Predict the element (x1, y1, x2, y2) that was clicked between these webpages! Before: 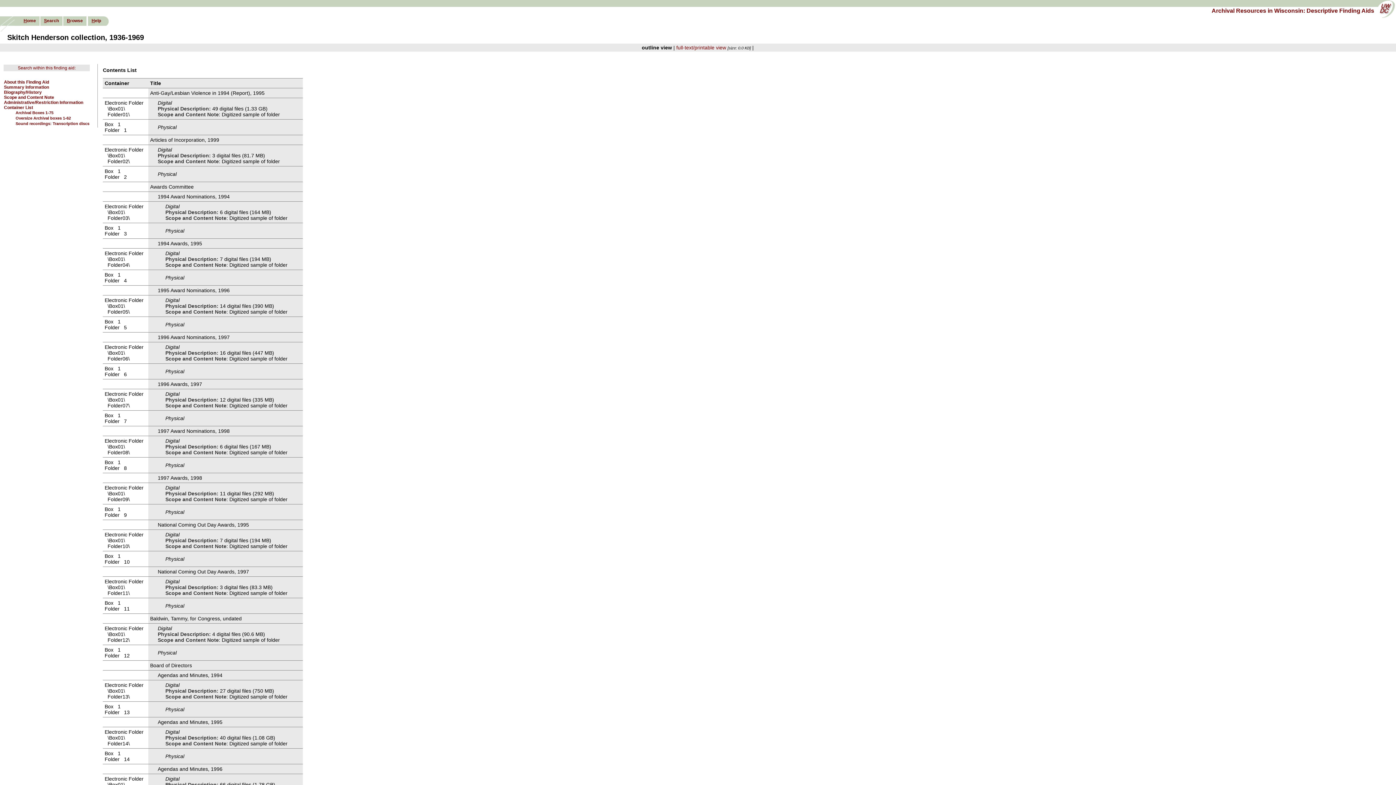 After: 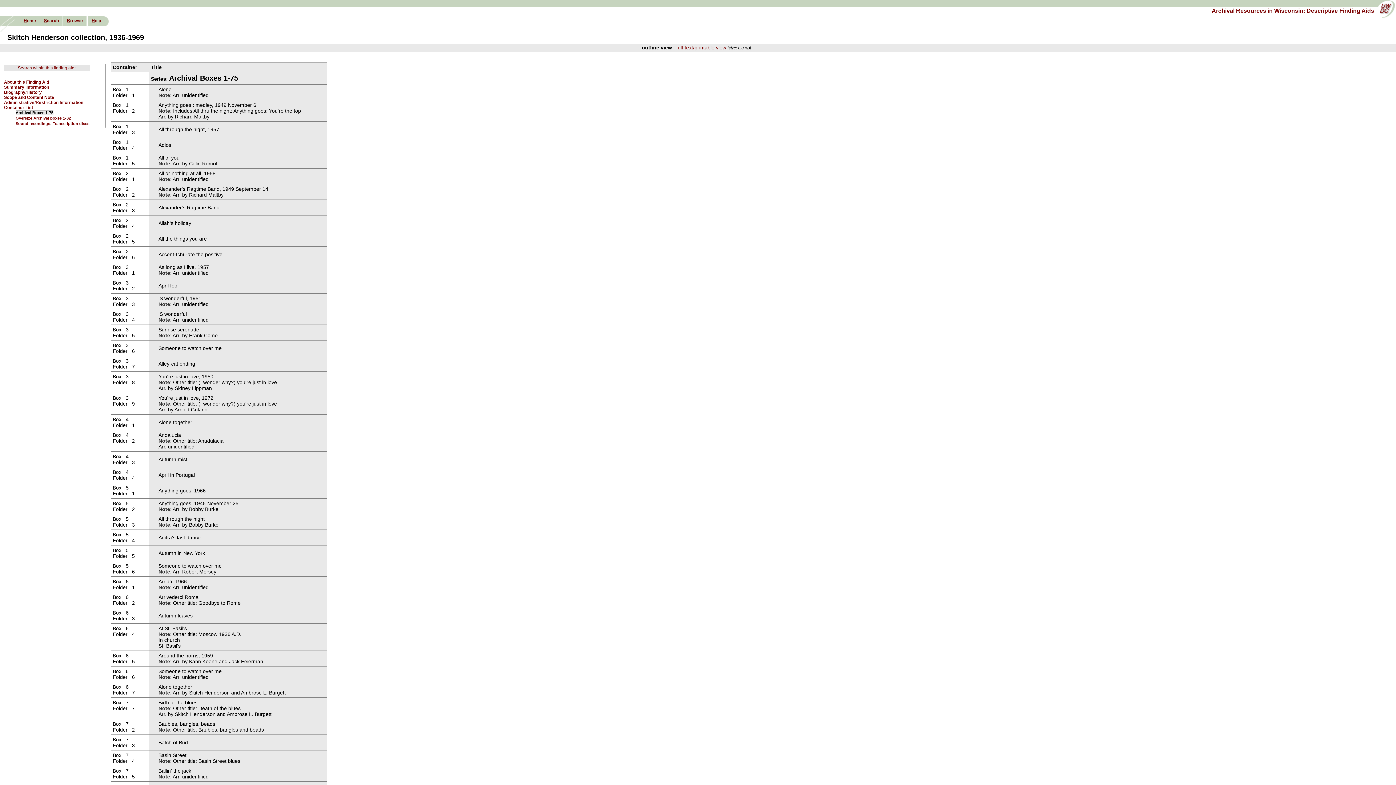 Action: label: Archival Boxes 1-75 bbox: (15, 110, 53, 114)